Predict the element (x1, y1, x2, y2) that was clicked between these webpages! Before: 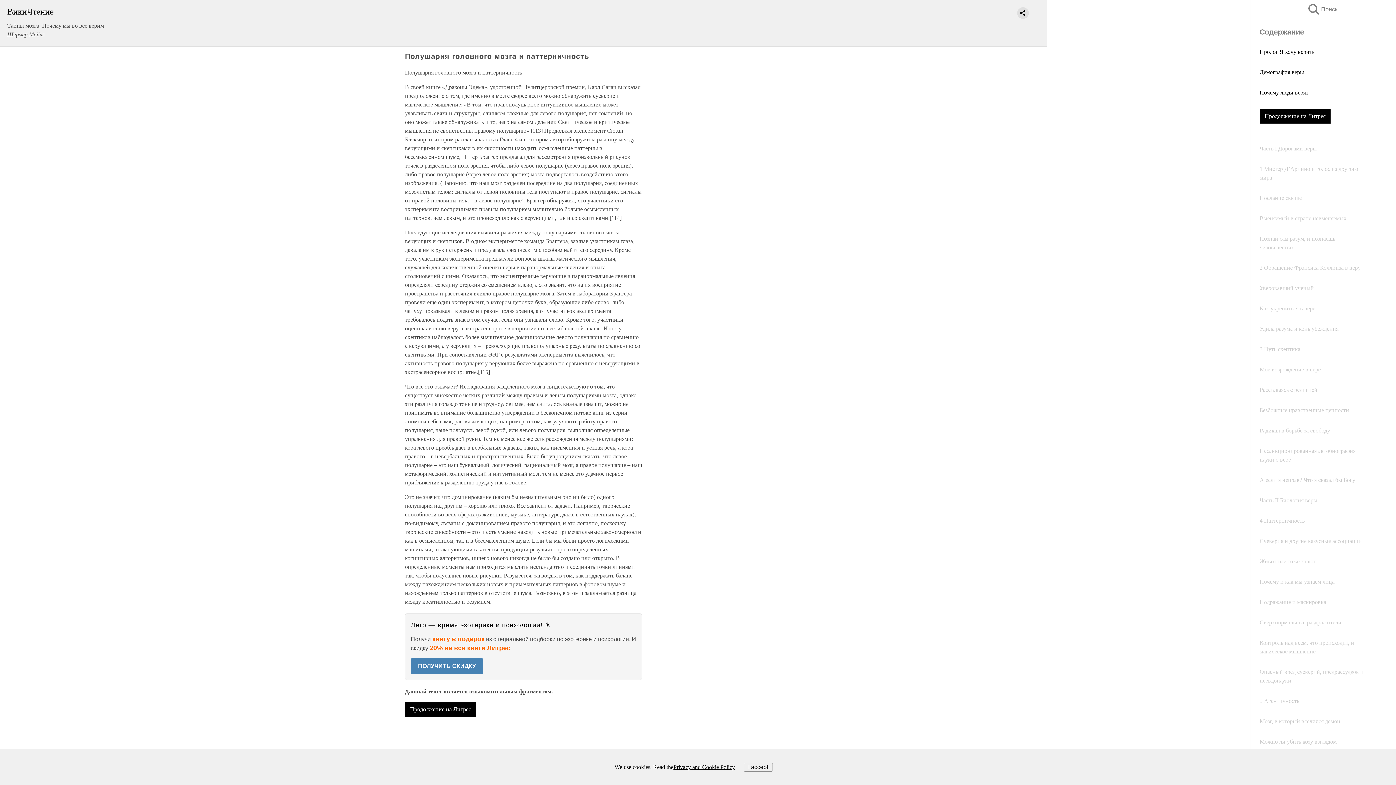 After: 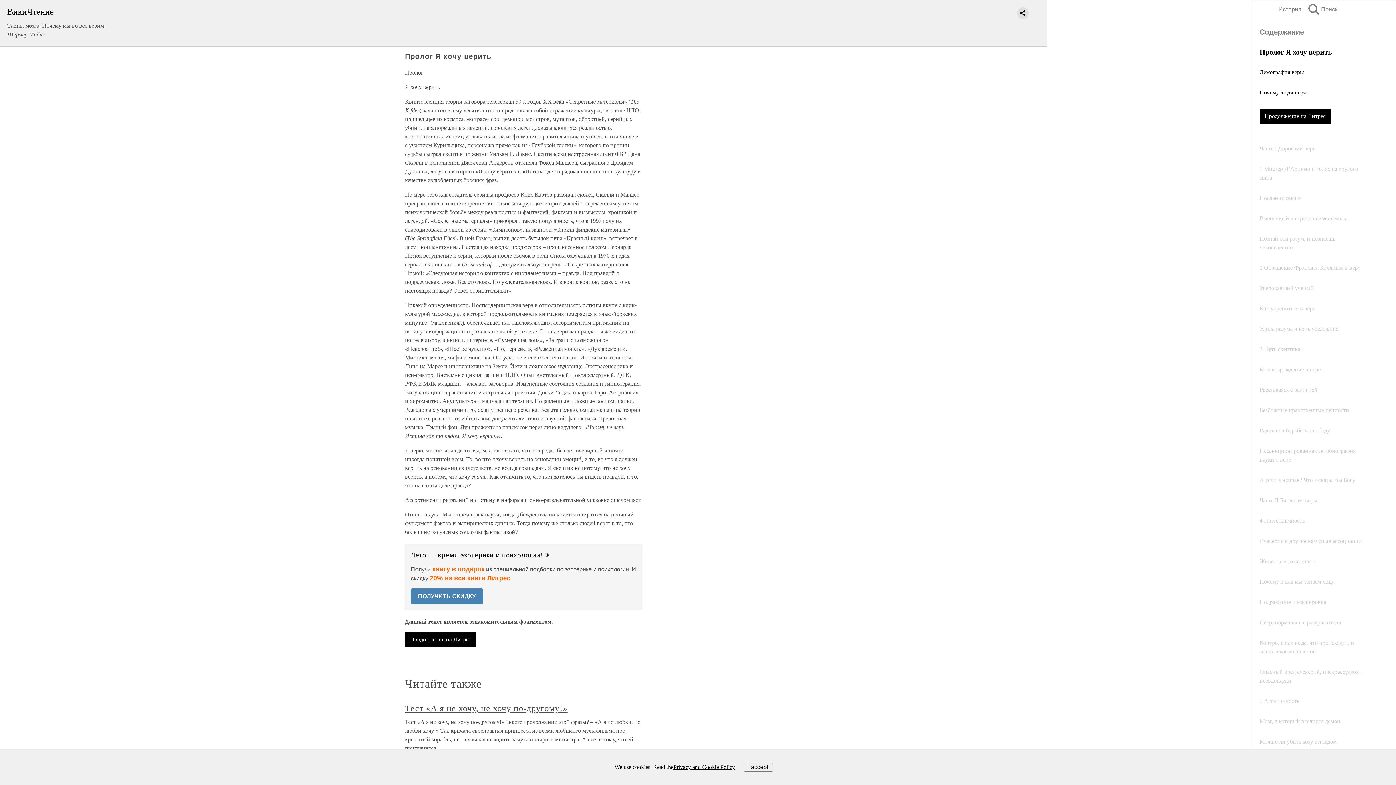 Action: label: Пролог Я хочу верить bbox: (1260, 48, 1314, 54)